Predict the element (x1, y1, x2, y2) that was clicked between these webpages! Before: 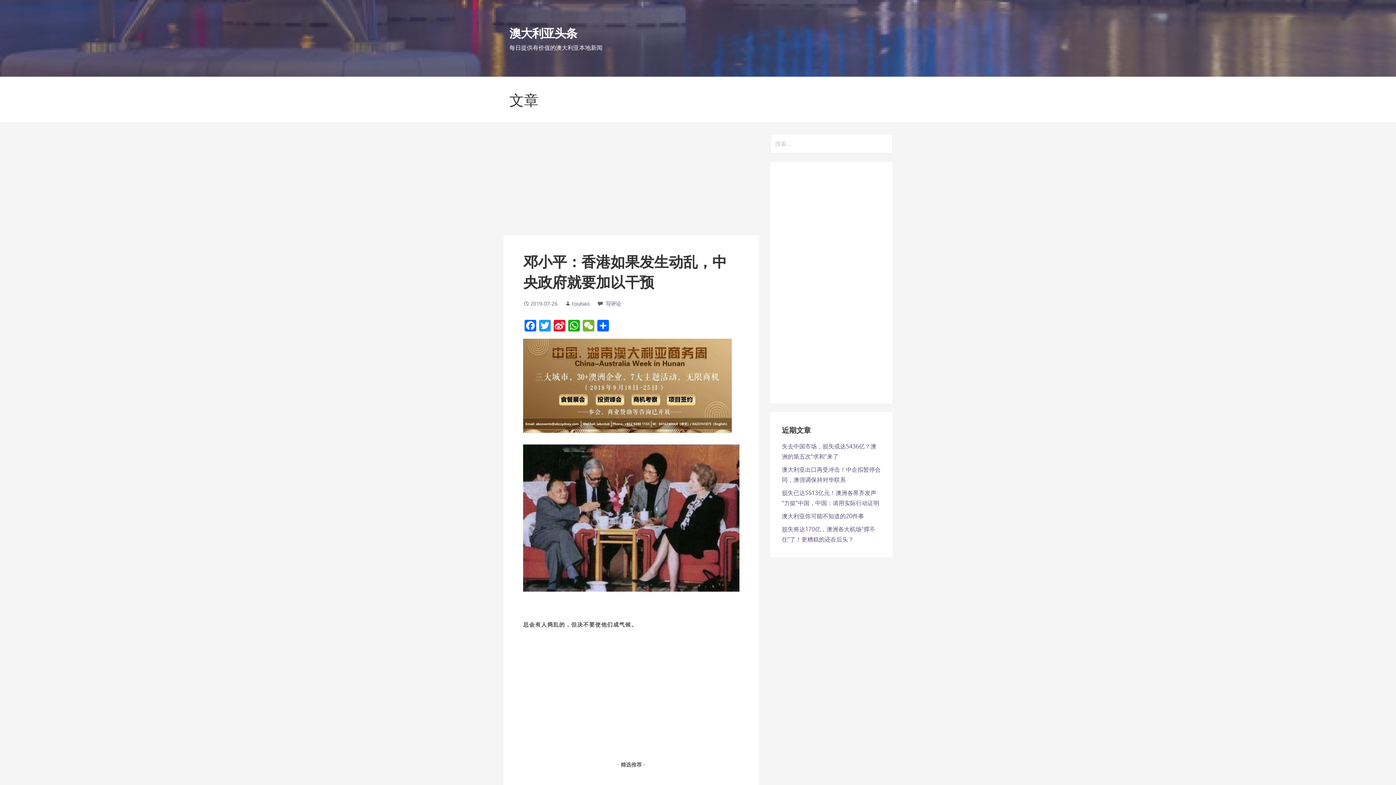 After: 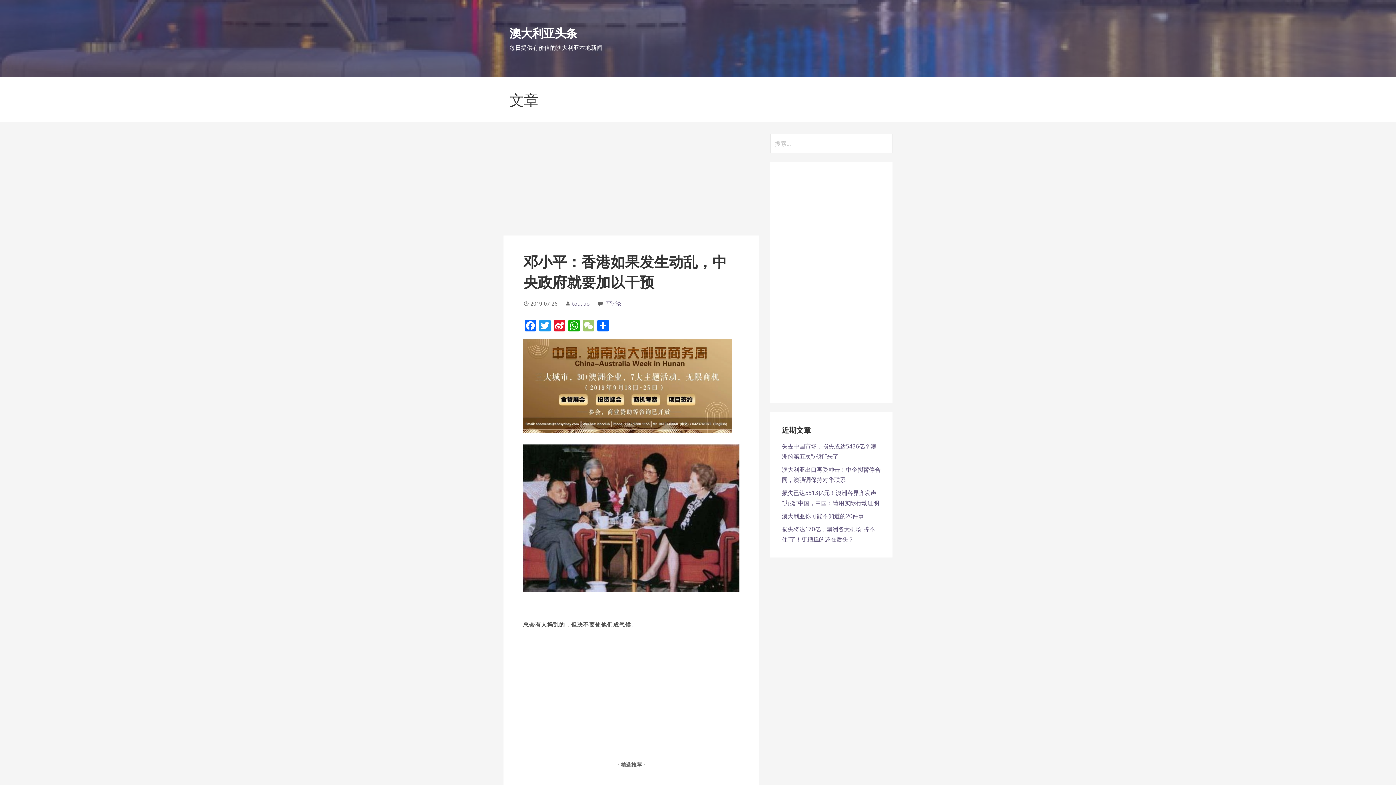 Action: bbox: (581, 320, 596, 333) label: WeChat